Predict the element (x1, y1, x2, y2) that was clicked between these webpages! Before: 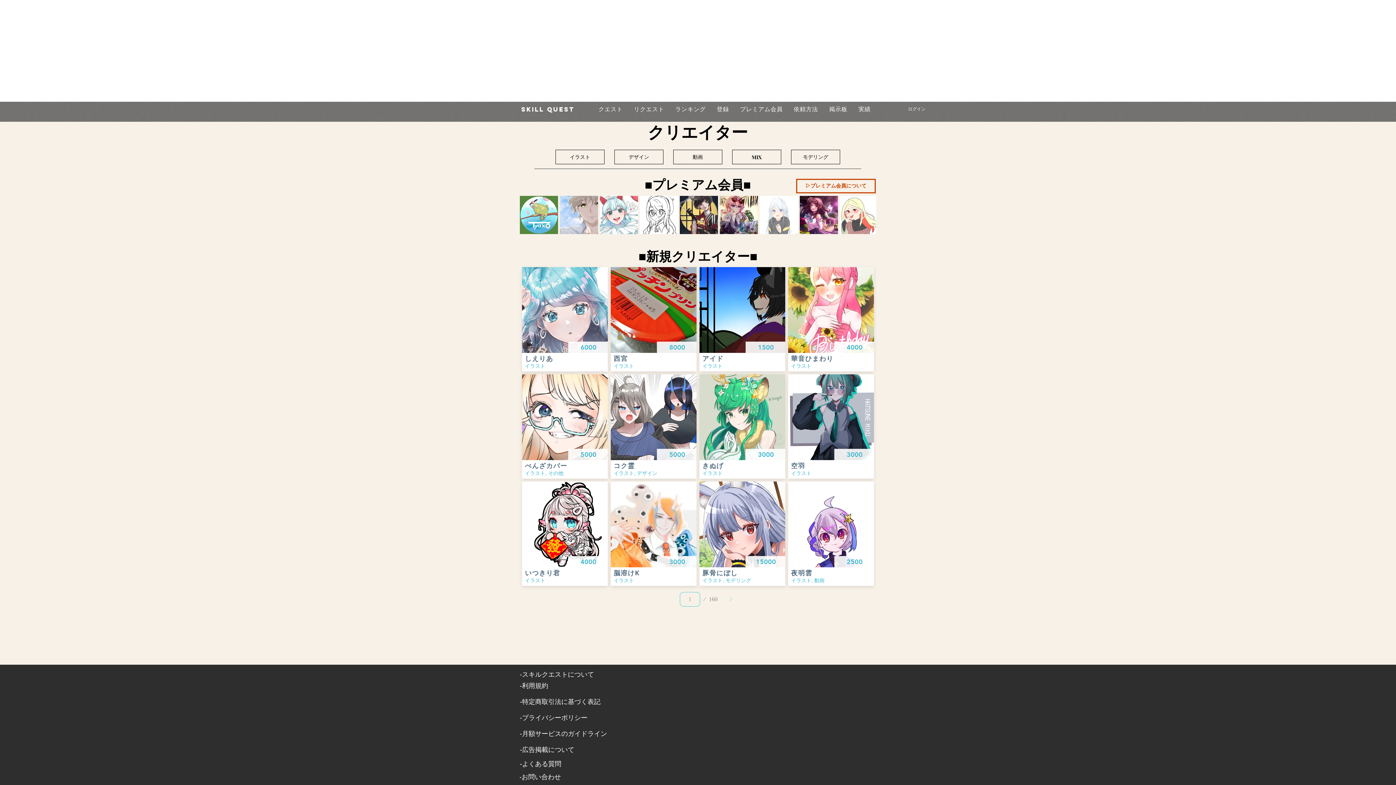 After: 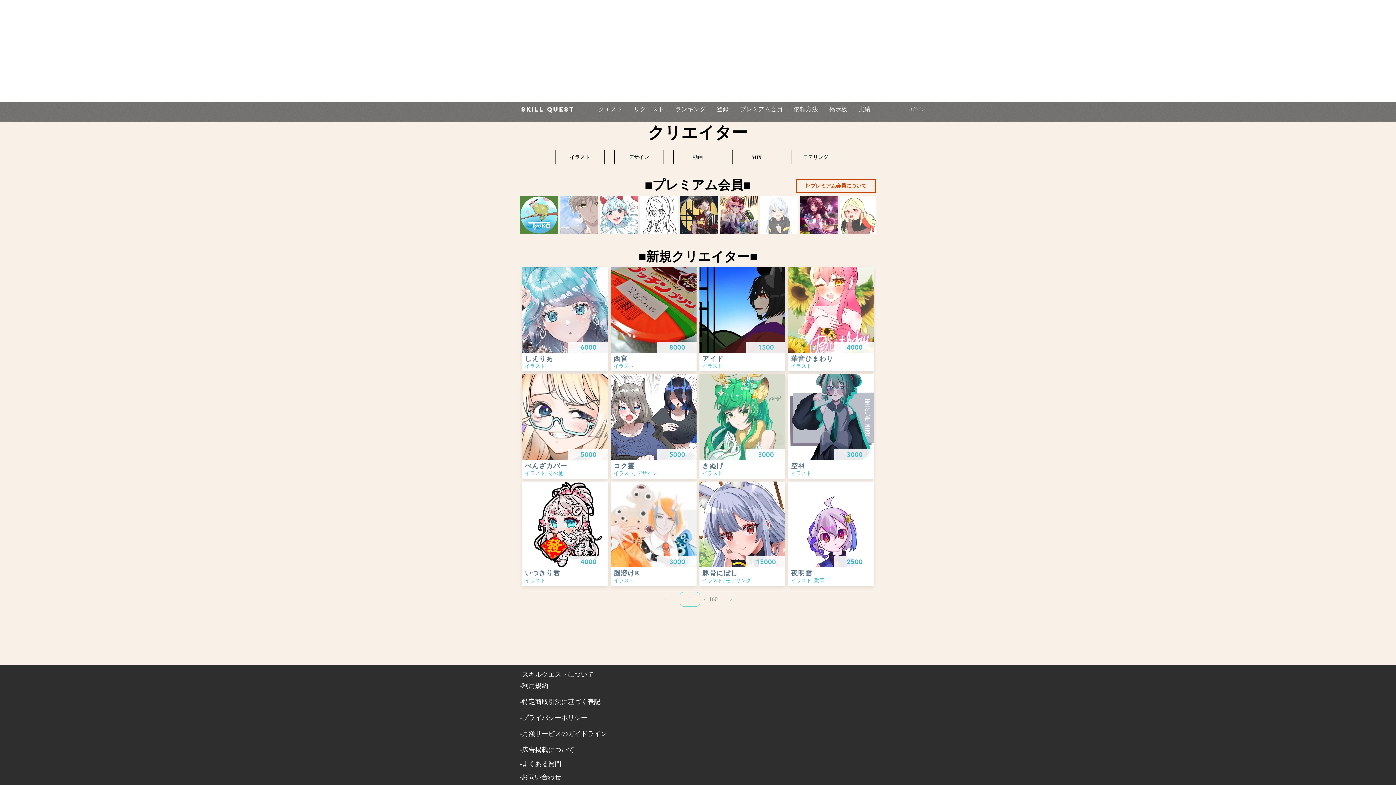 Action: bbox: (903, 104, 930, 114) label: ログイン